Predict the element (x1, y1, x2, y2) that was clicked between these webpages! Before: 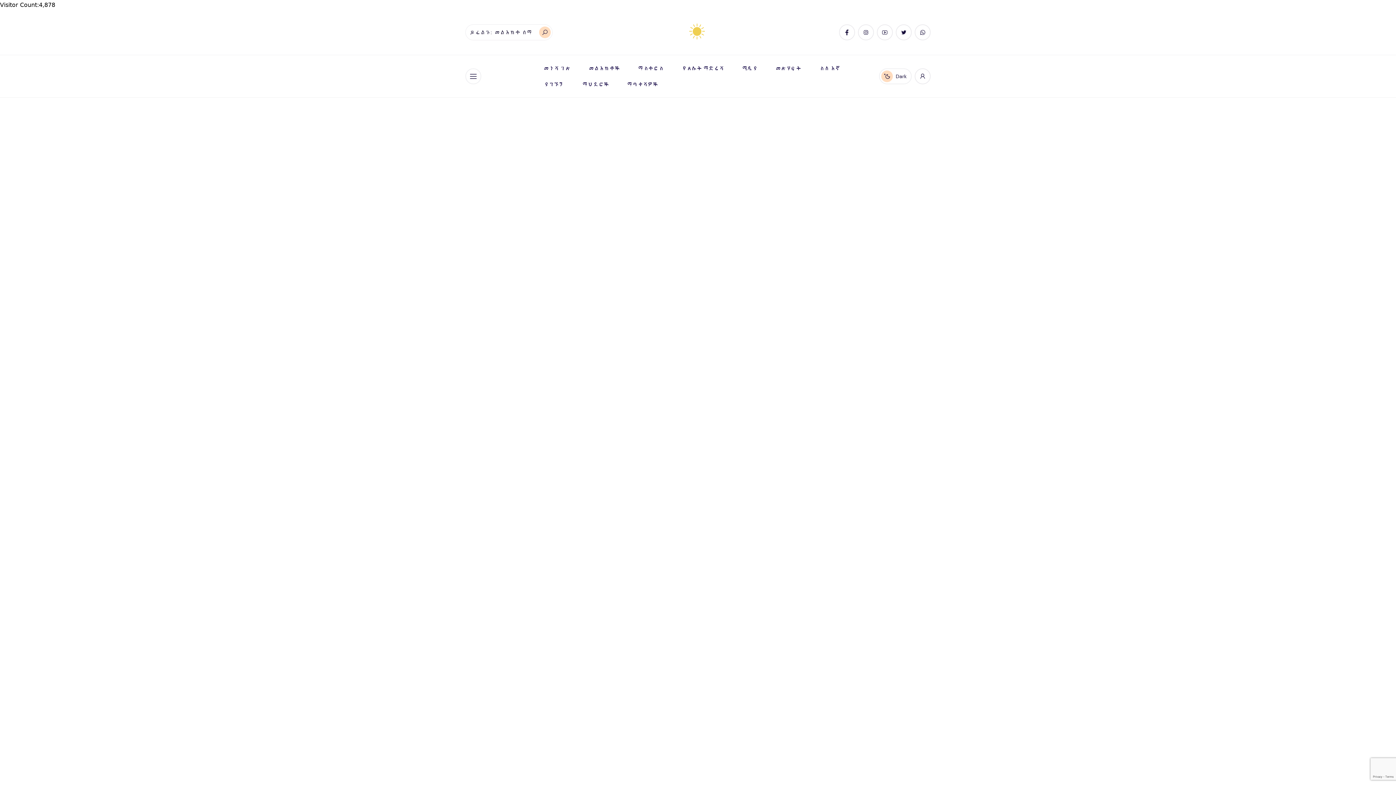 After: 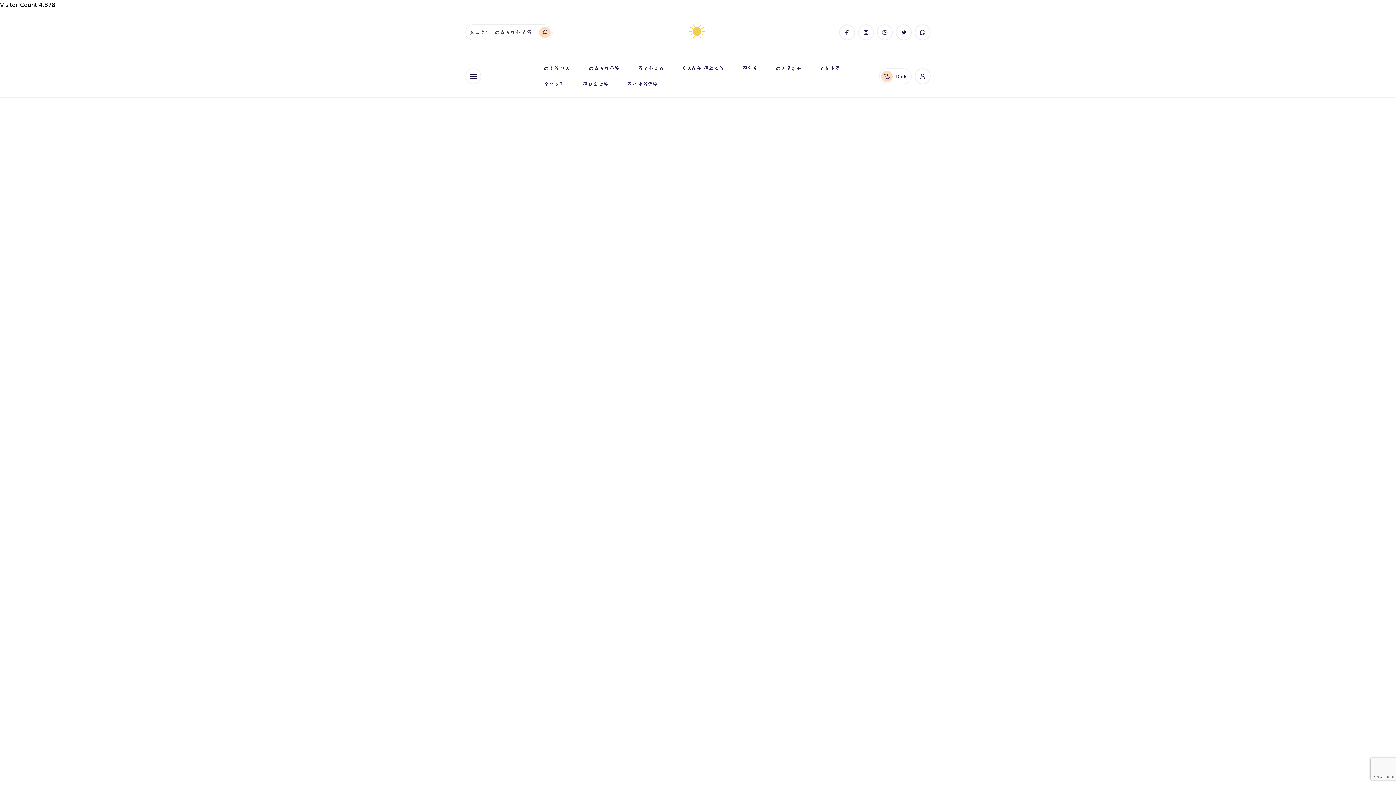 Action: label: Enable dark mode
Dark bbox: (879, 68, 912, 84)